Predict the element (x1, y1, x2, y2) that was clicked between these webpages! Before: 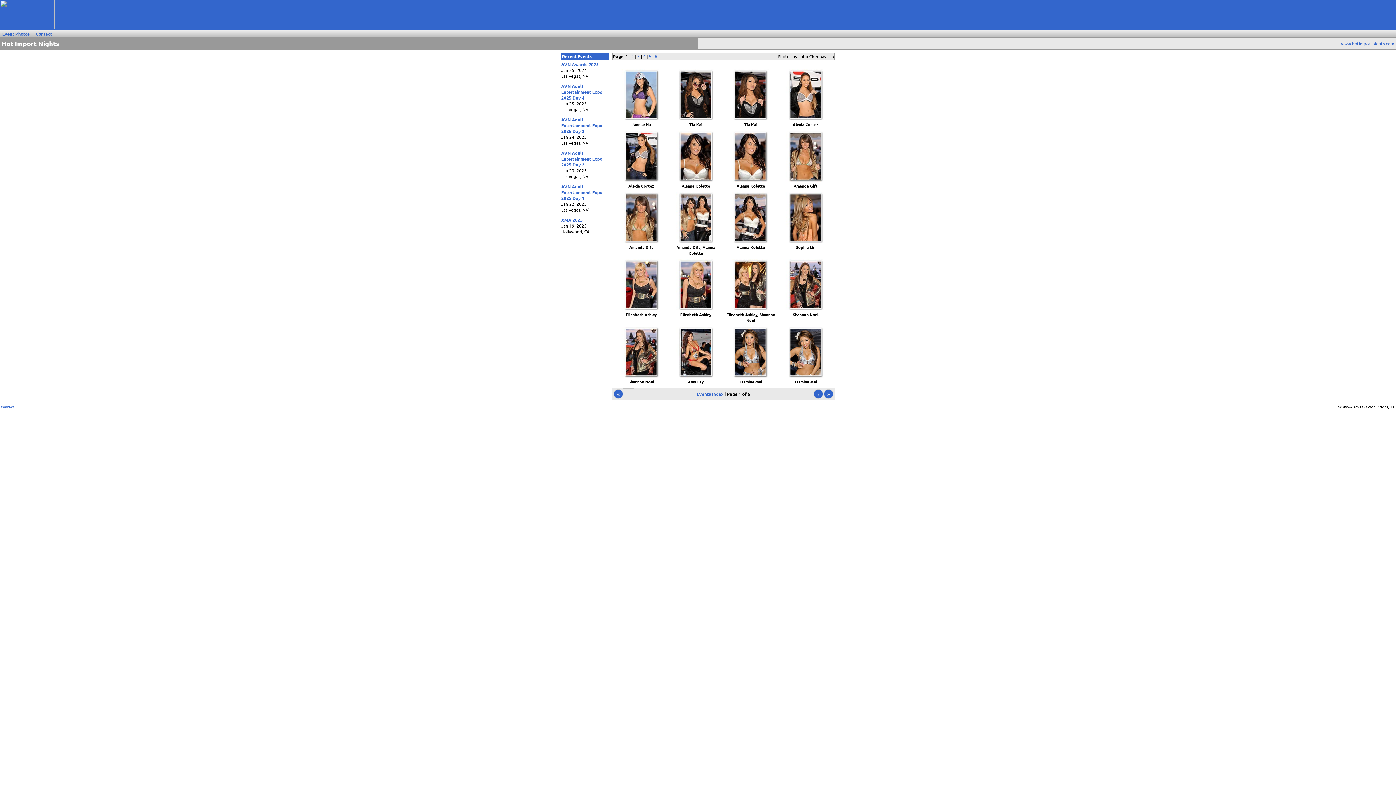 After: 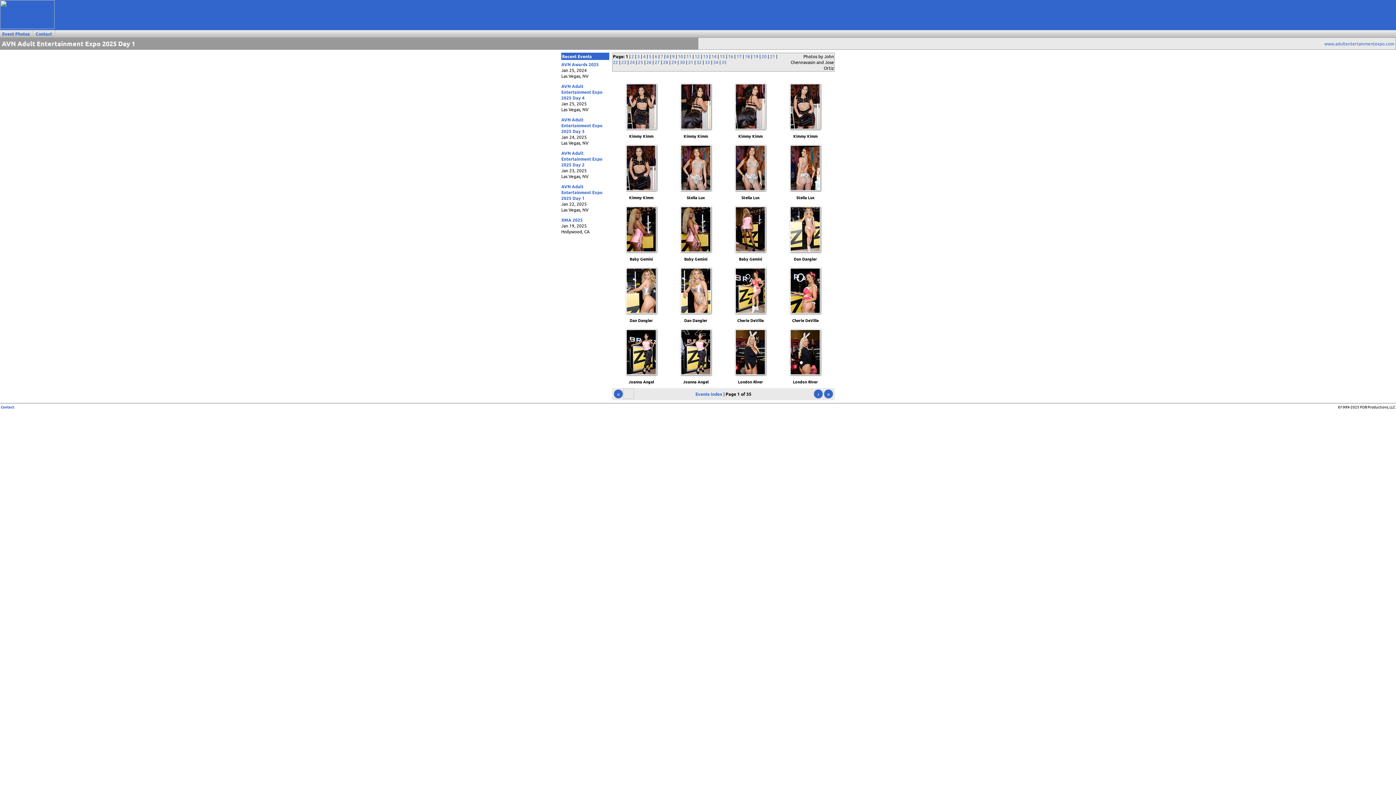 Action: label: AVN Adult Entertainment Expo 2025 Day 1 bbox: (561, 183, 602, 201)